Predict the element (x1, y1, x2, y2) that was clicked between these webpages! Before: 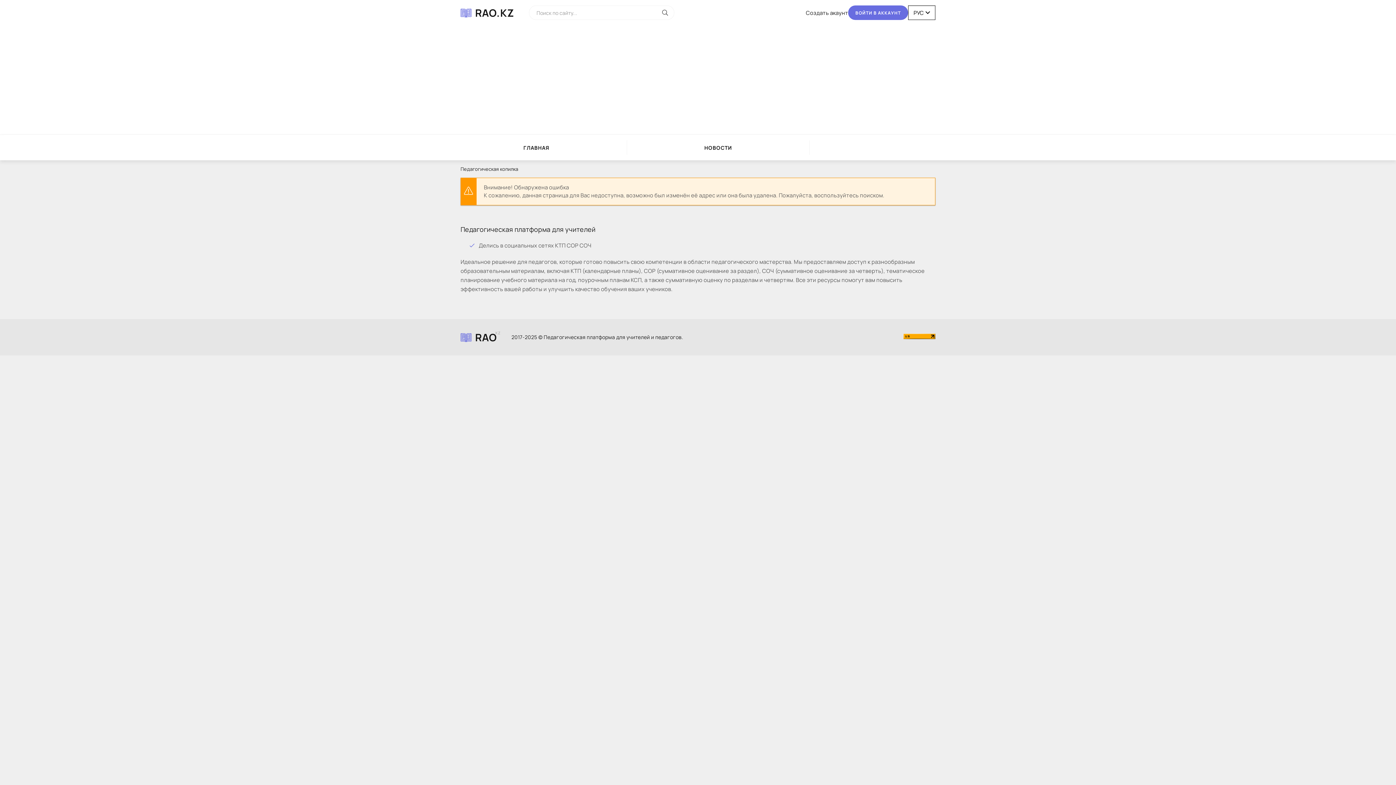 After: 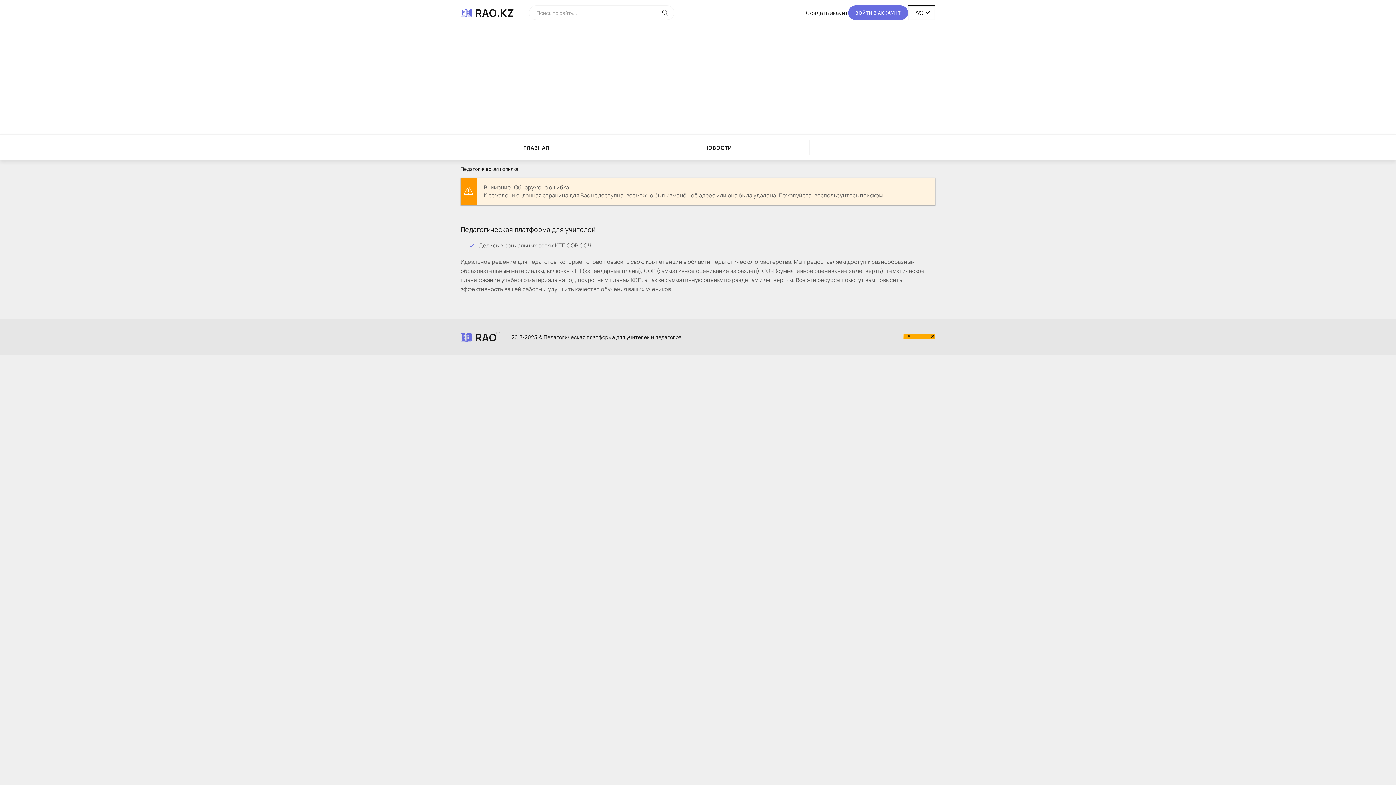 Action: bbox: (903, 333, 935, 340)